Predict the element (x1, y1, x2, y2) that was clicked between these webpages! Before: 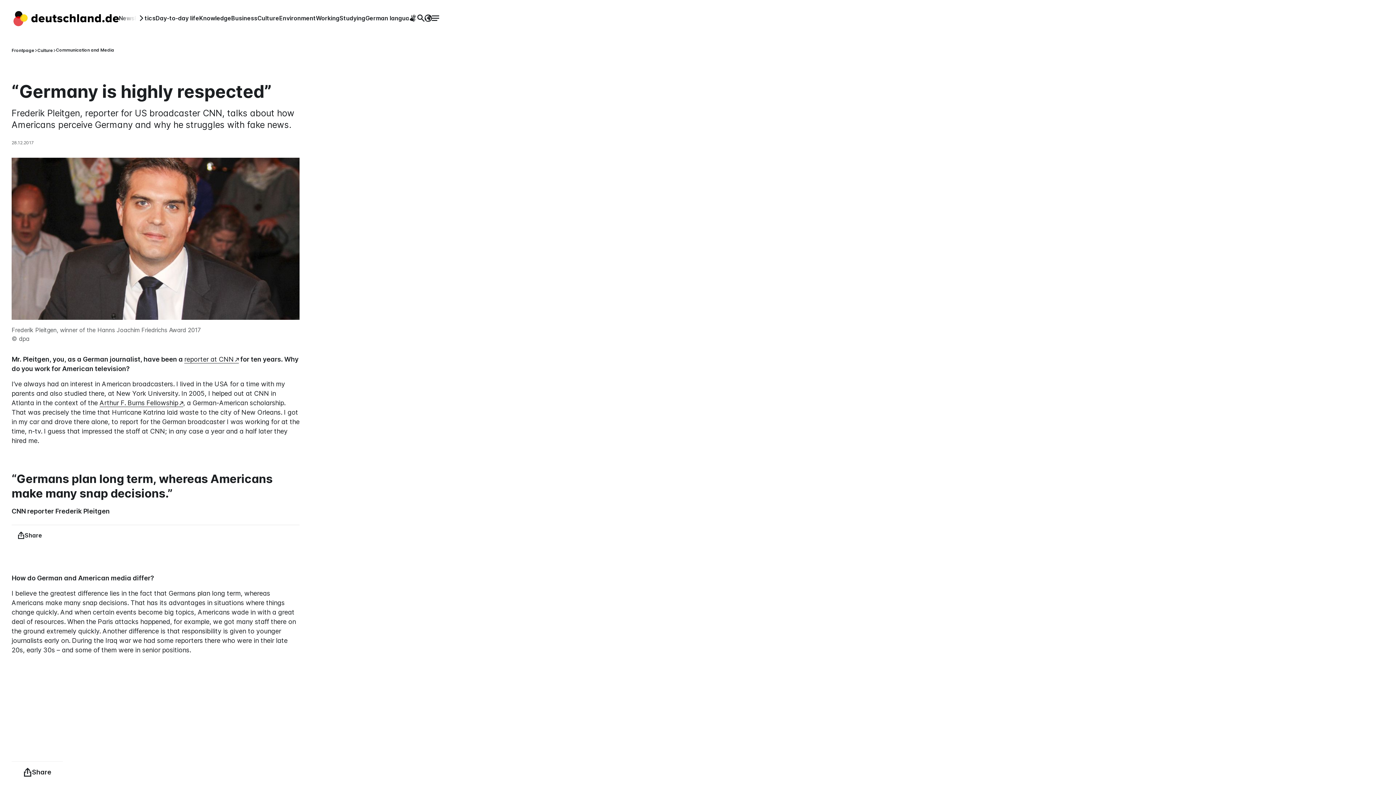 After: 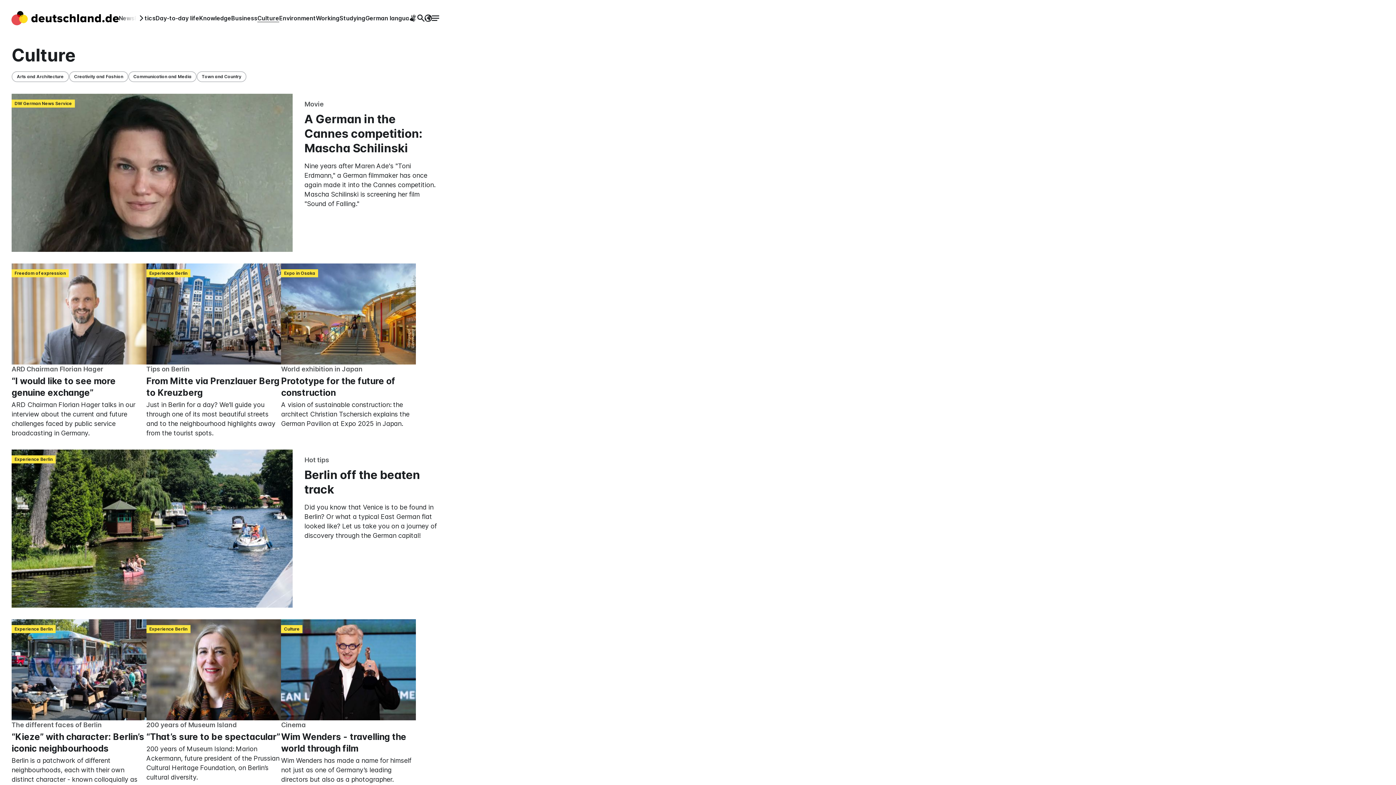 Action: bbox: (257, 14, 279, 21) label: Culture